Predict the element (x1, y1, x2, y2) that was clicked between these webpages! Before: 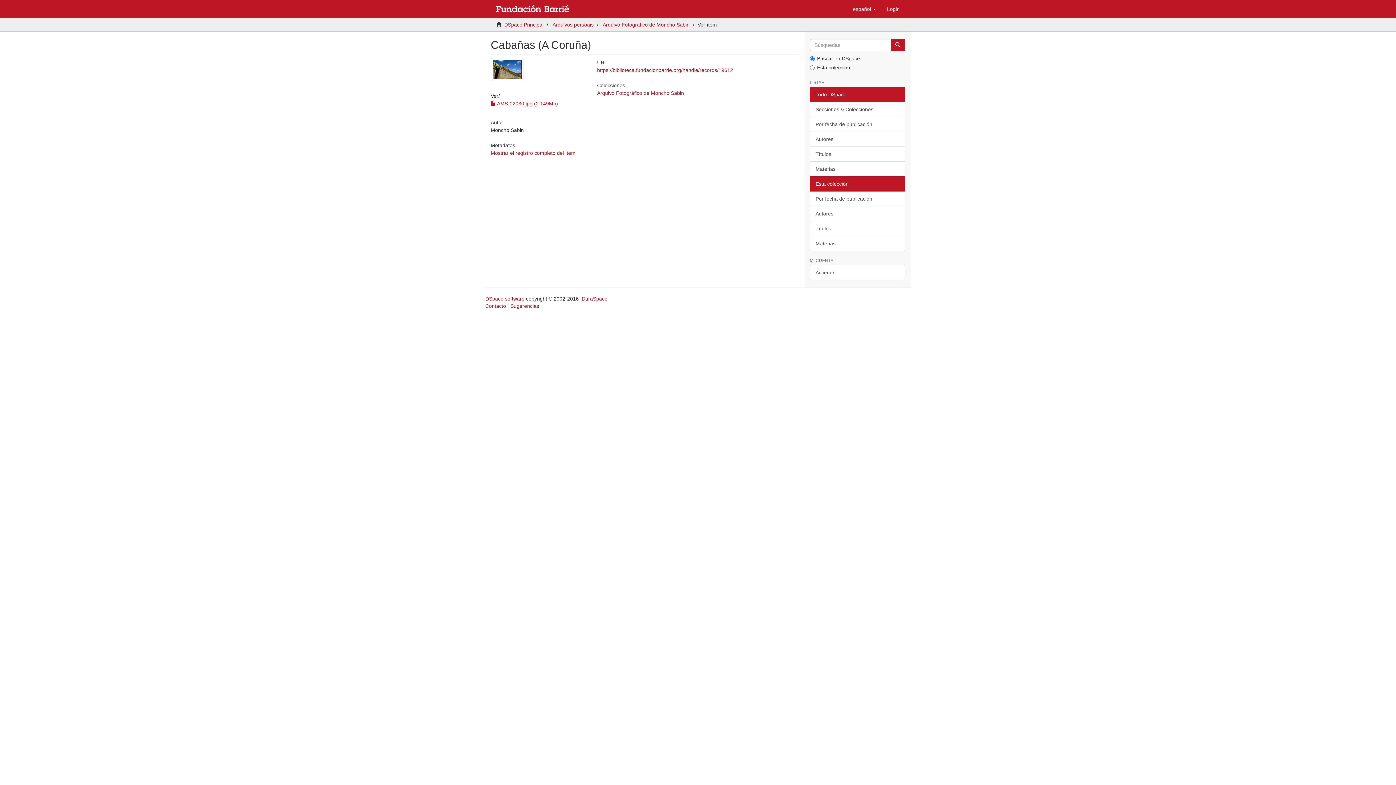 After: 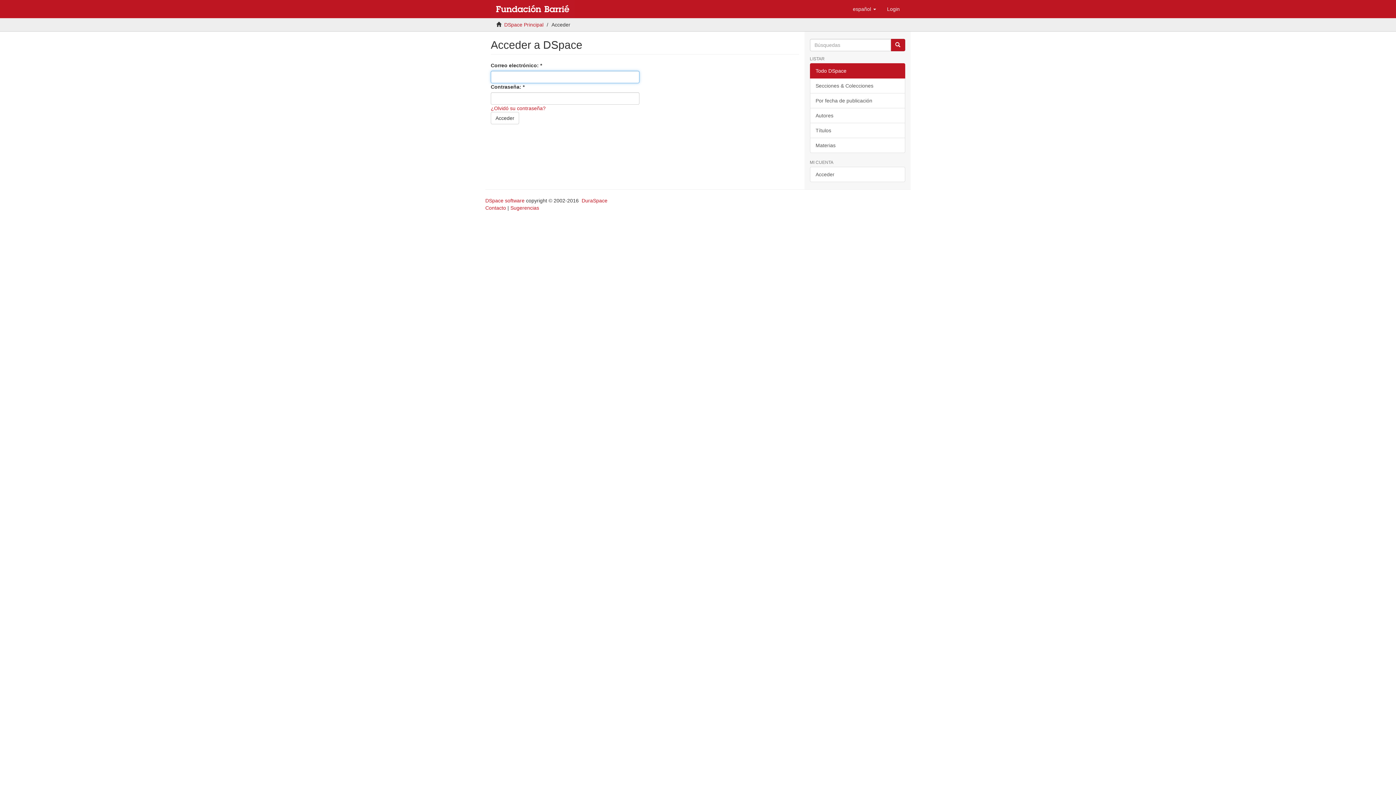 Action: bbox: (810, 265, 905, 280) label: Acceder